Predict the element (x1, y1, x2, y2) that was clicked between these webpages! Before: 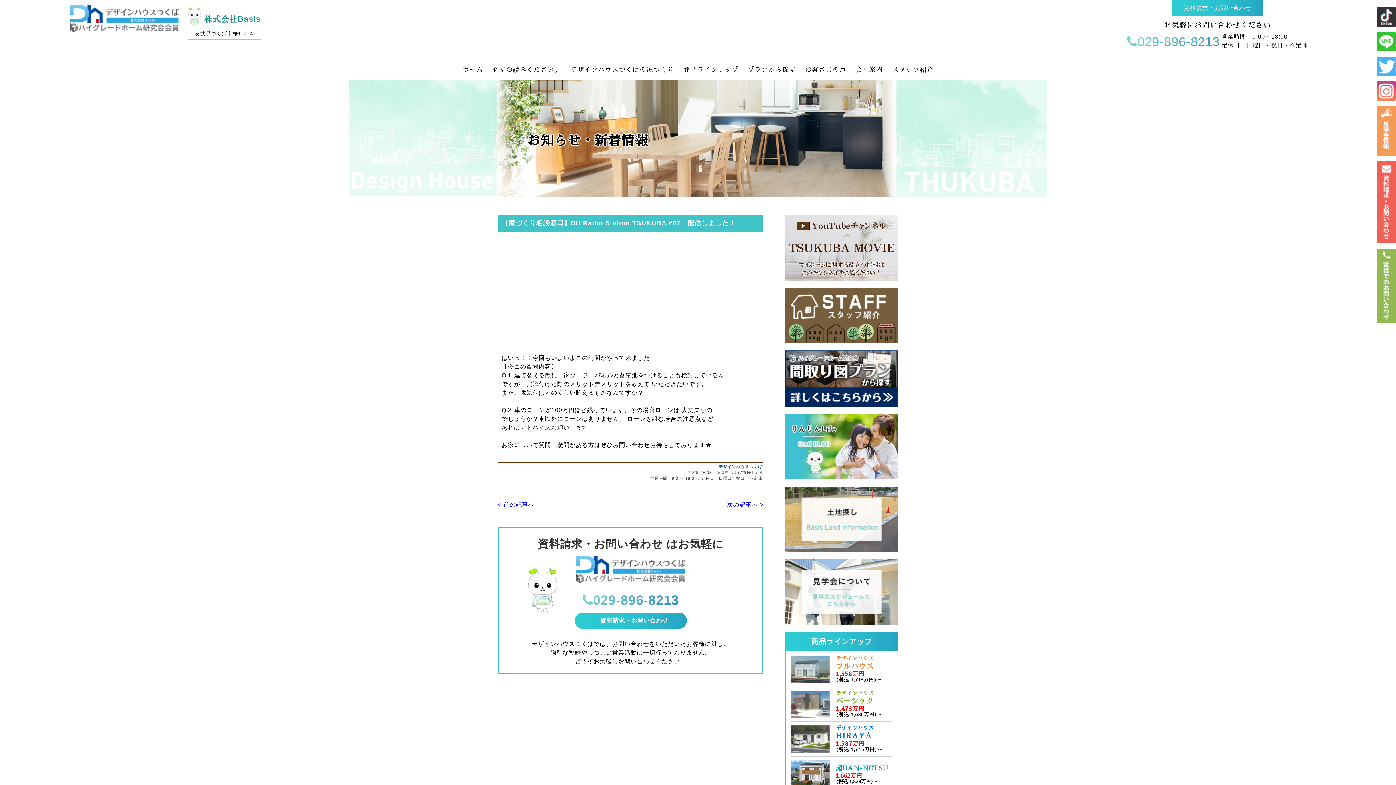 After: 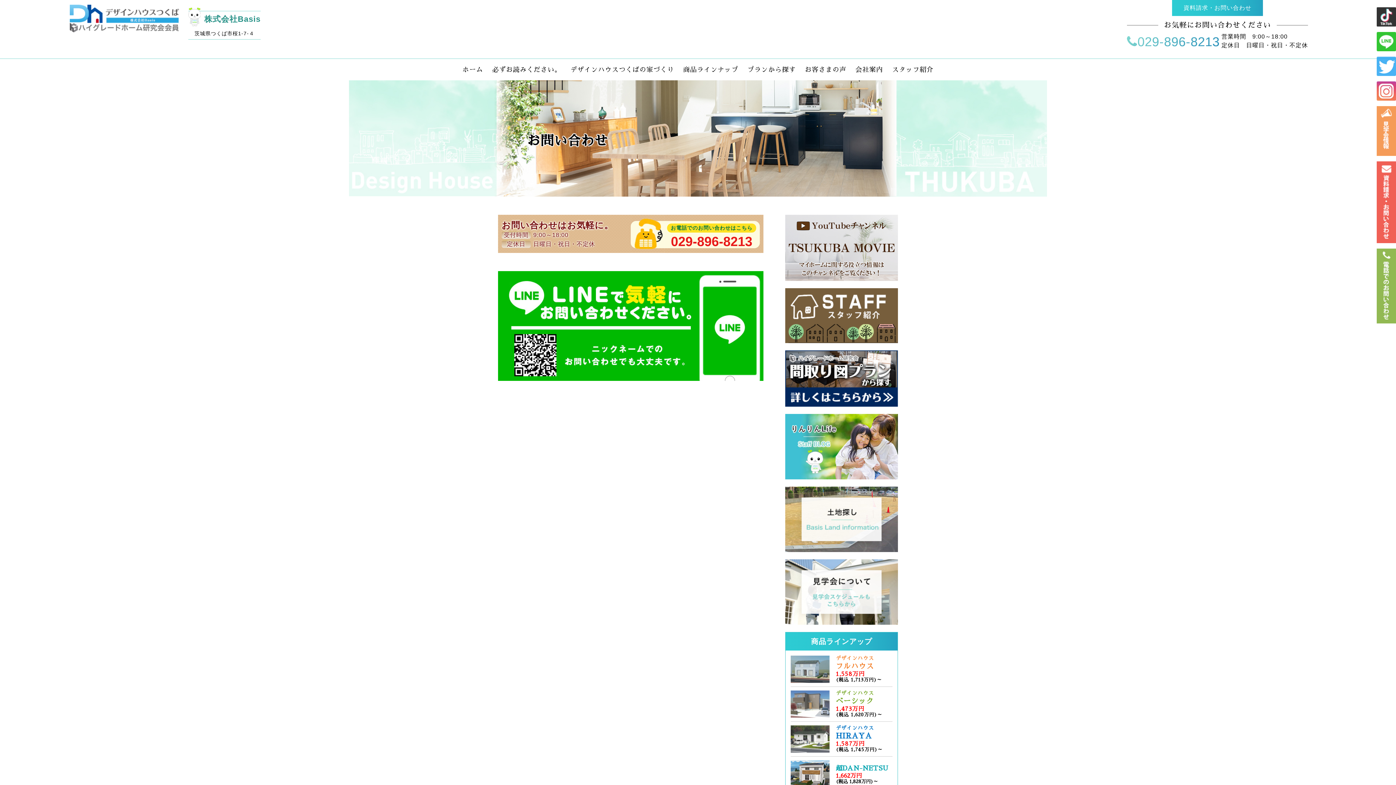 Action: label: お問い合わせ・資料請求 bbox: (1377, 161, 1396, 243)